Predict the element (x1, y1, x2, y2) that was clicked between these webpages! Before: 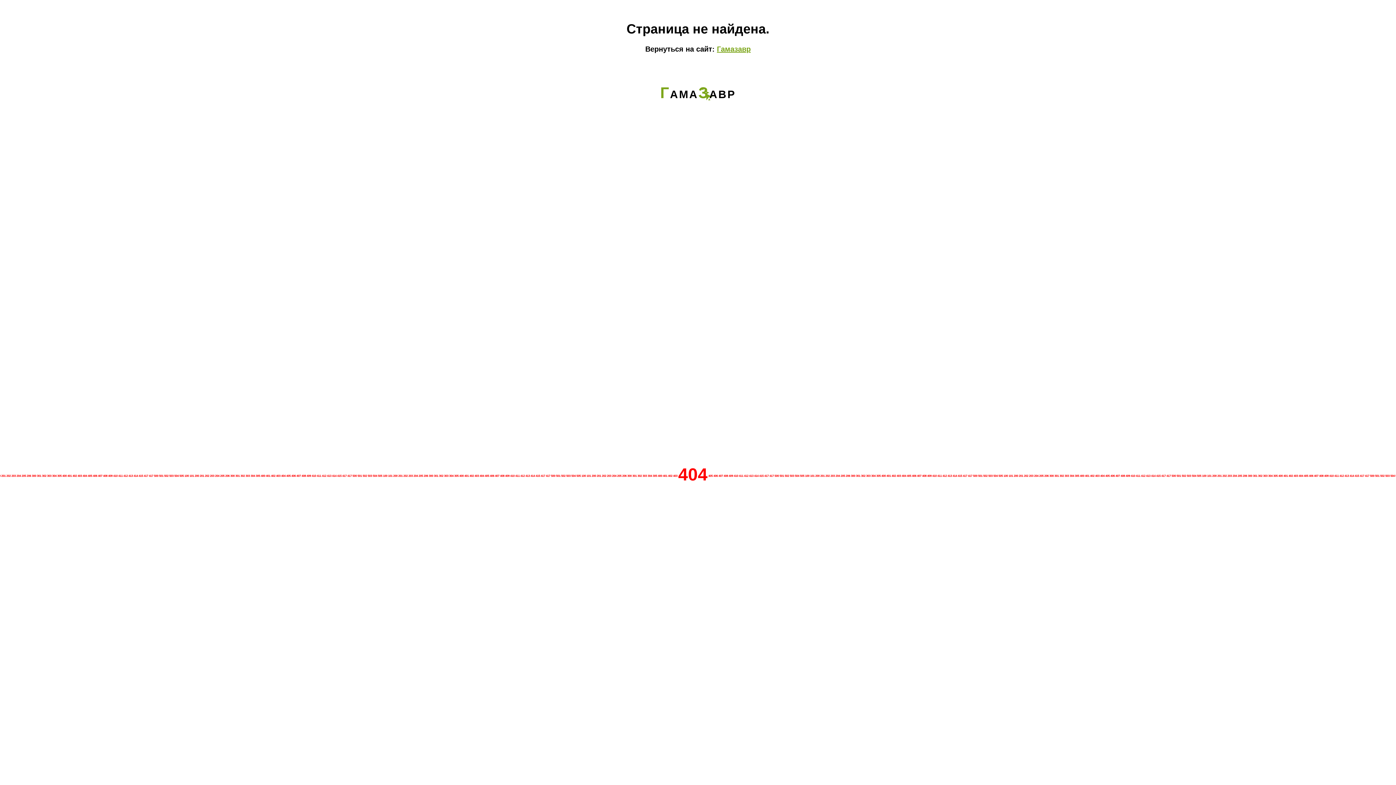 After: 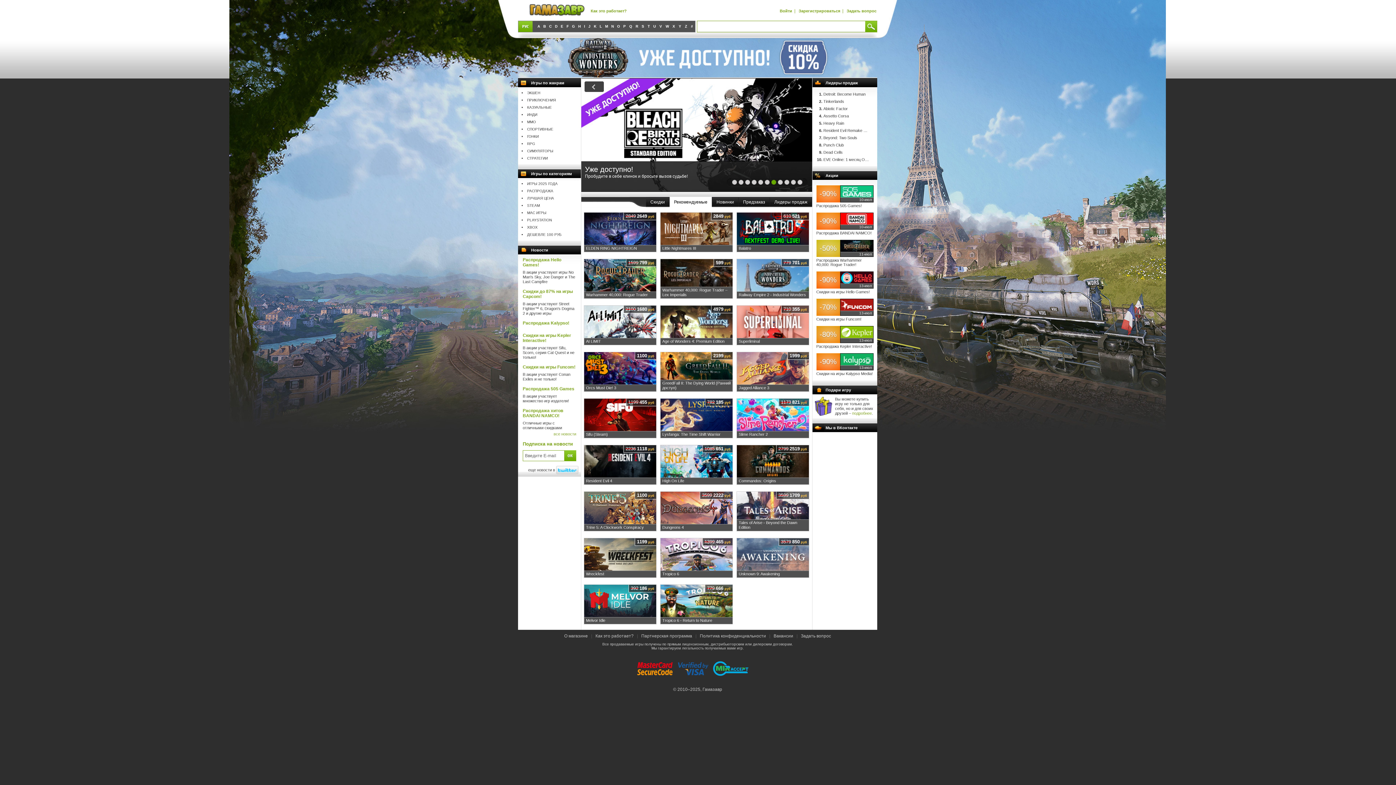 Action: label: Гамазавр bbox: (717, 45, 750, 53)